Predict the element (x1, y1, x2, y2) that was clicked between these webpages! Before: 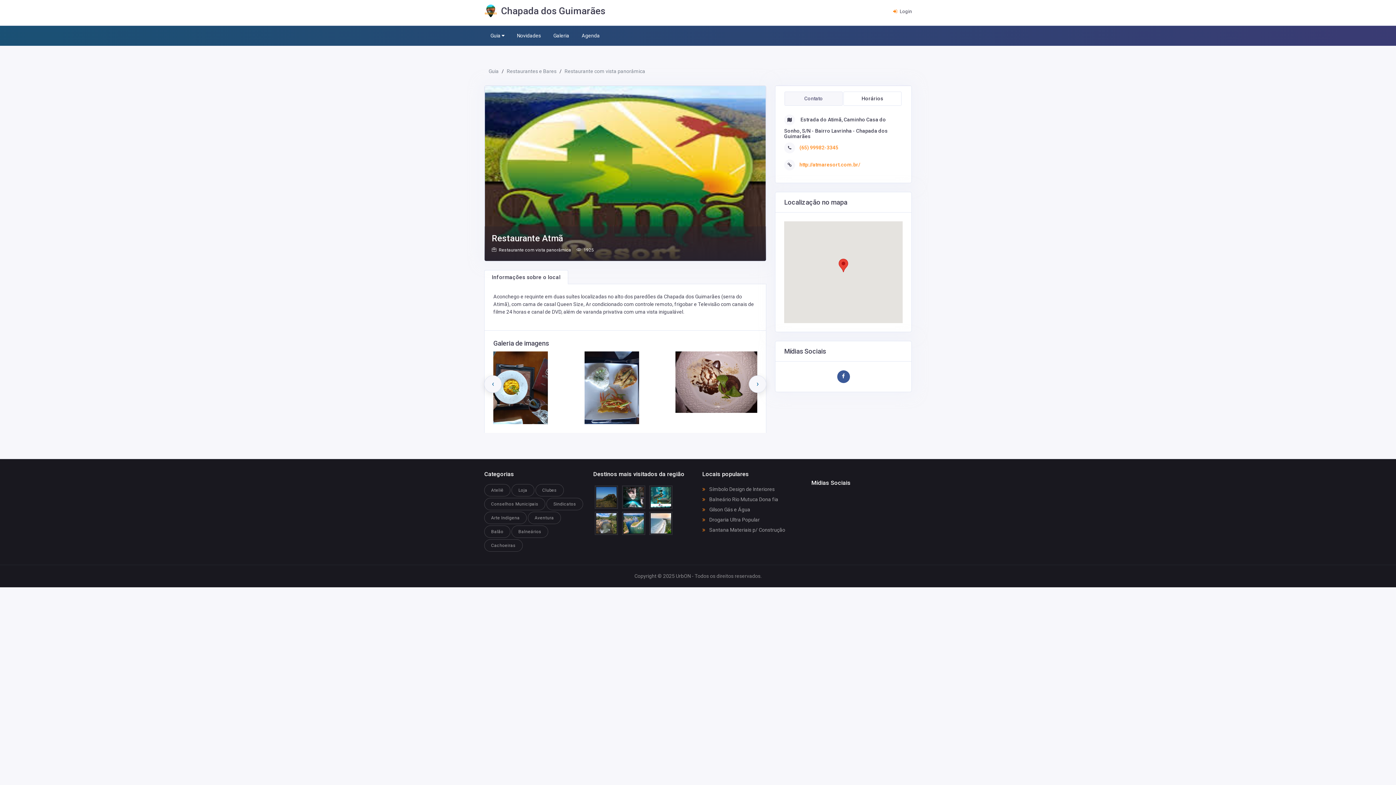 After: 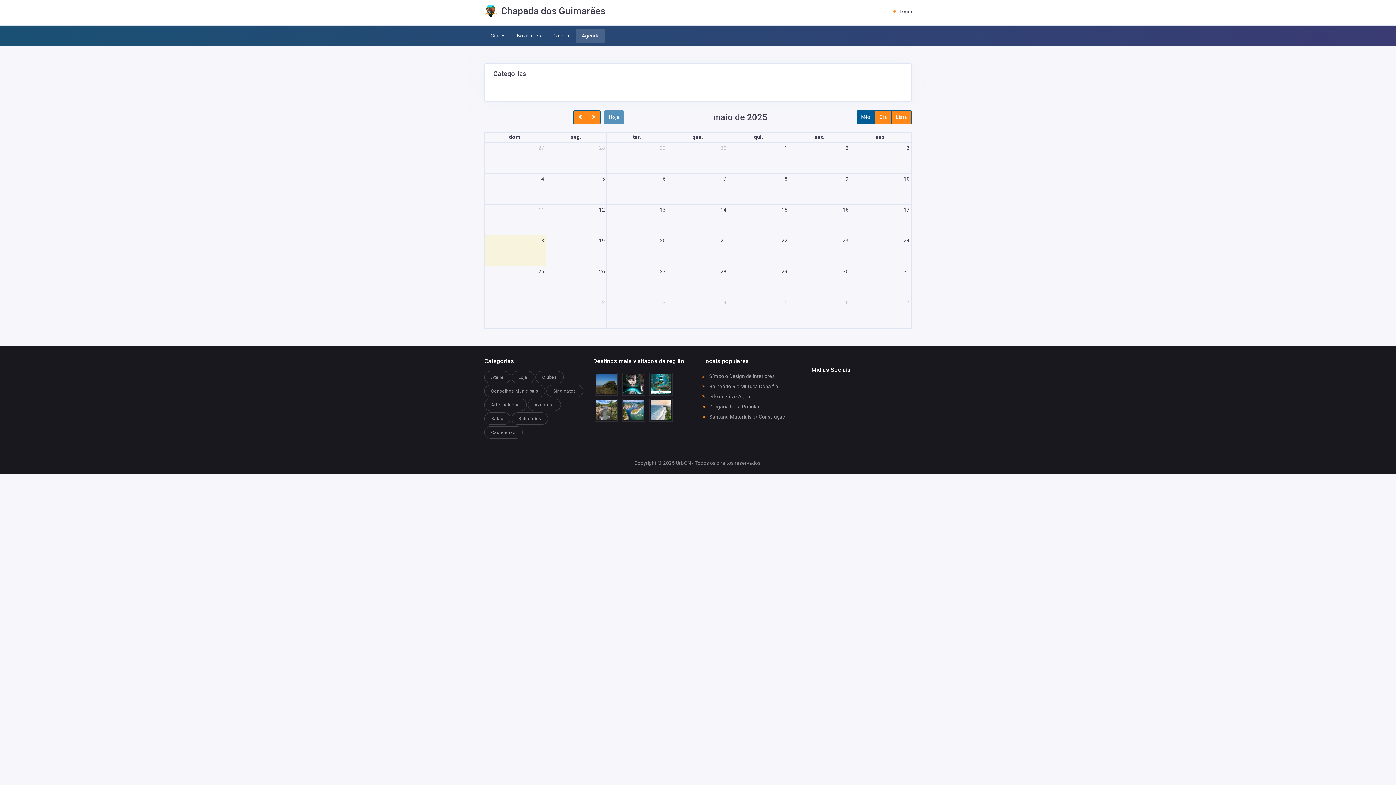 Action: label: Agenda bbox: (576, 28, 605, 42)